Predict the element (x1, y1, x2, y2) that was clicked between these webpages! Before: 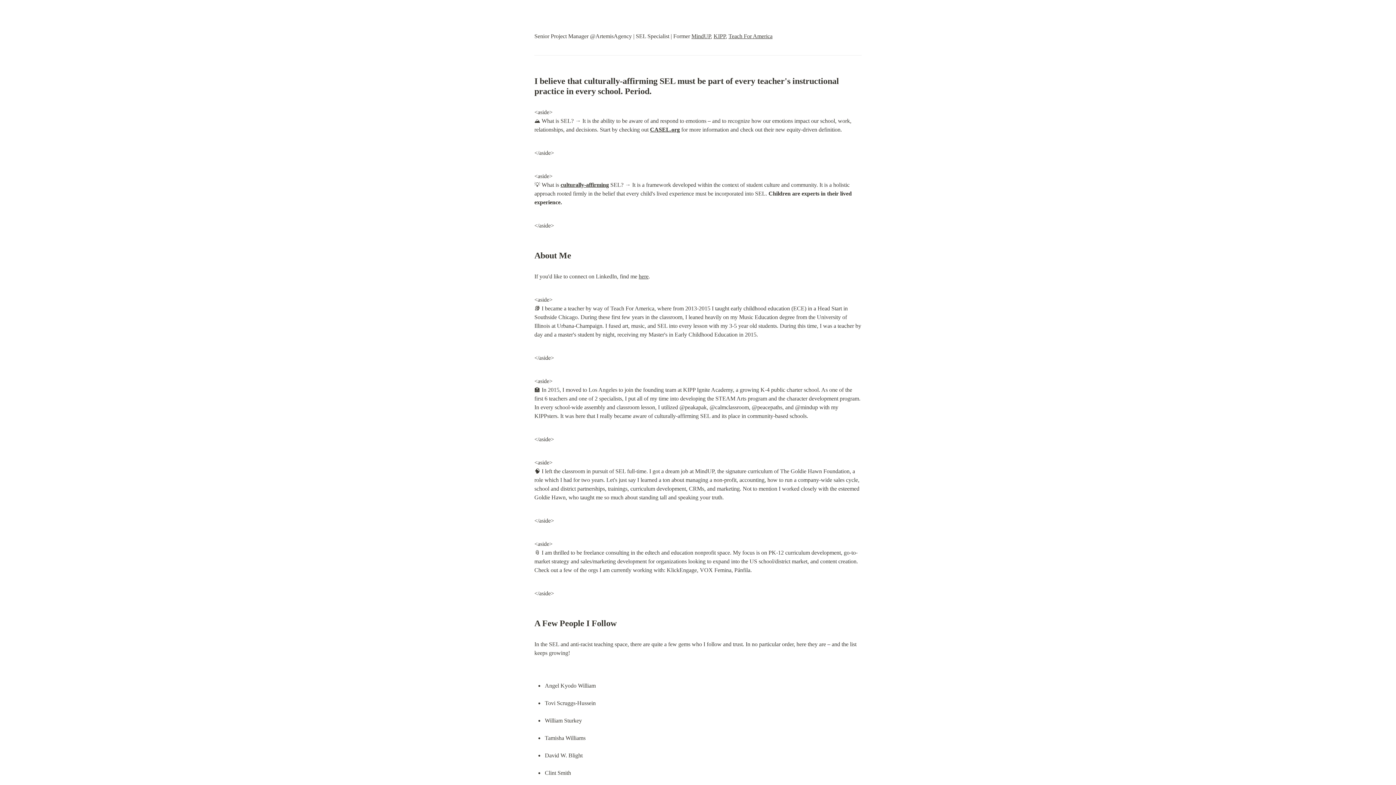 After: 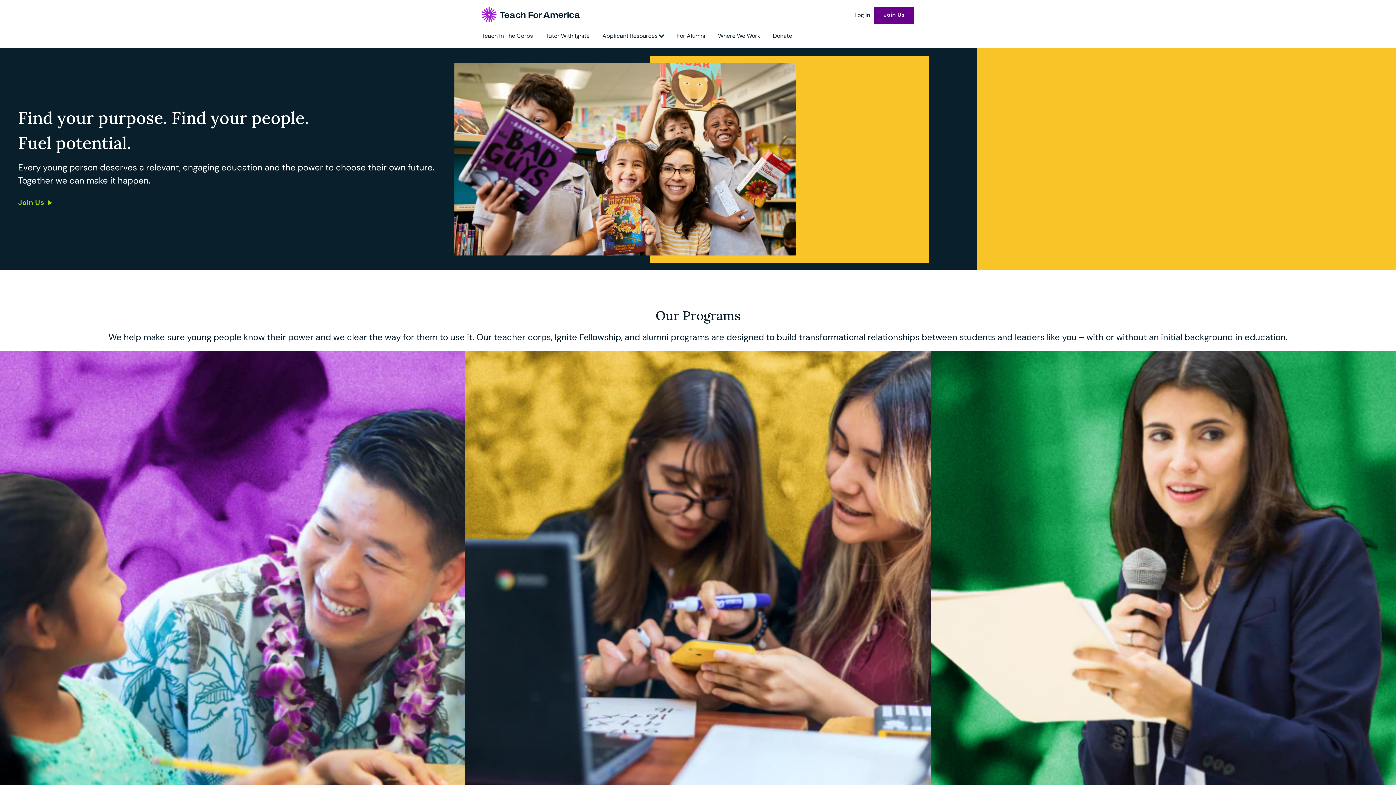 Action: bbox: (728, 33, 772, 39) label: Teach For America